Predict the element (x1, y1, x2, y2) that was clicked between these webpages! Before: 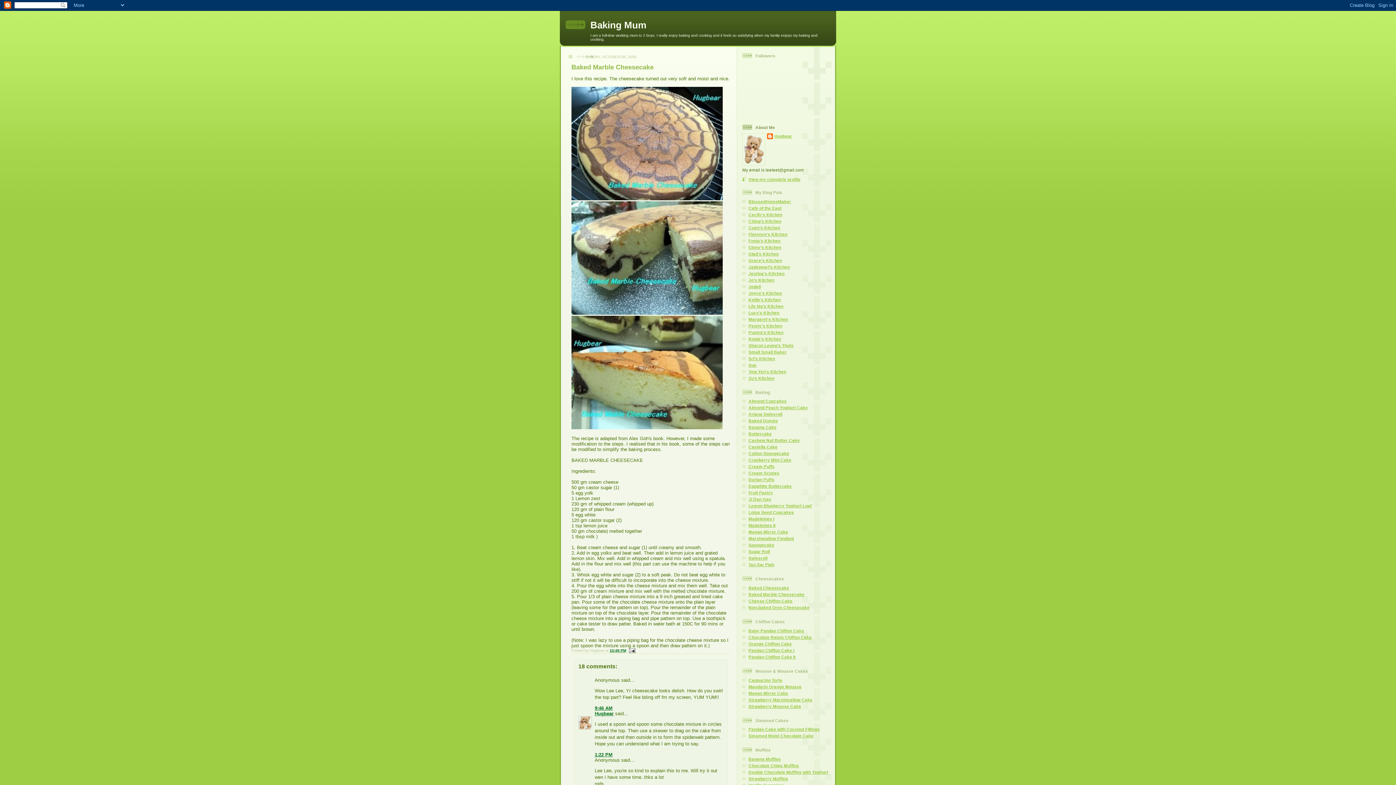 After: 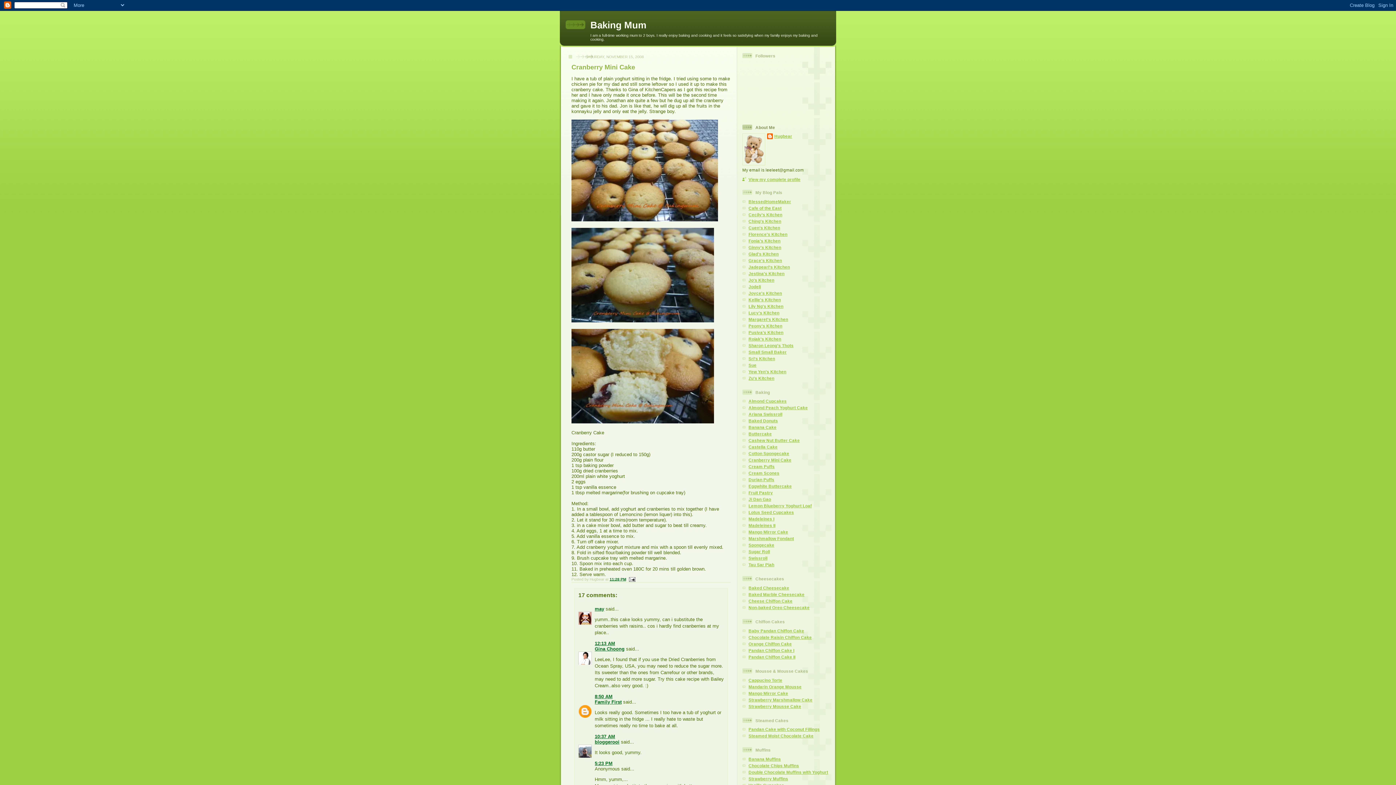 Action: bbox: (748, 457, 791, 462) label: Cranberry Mini Cake